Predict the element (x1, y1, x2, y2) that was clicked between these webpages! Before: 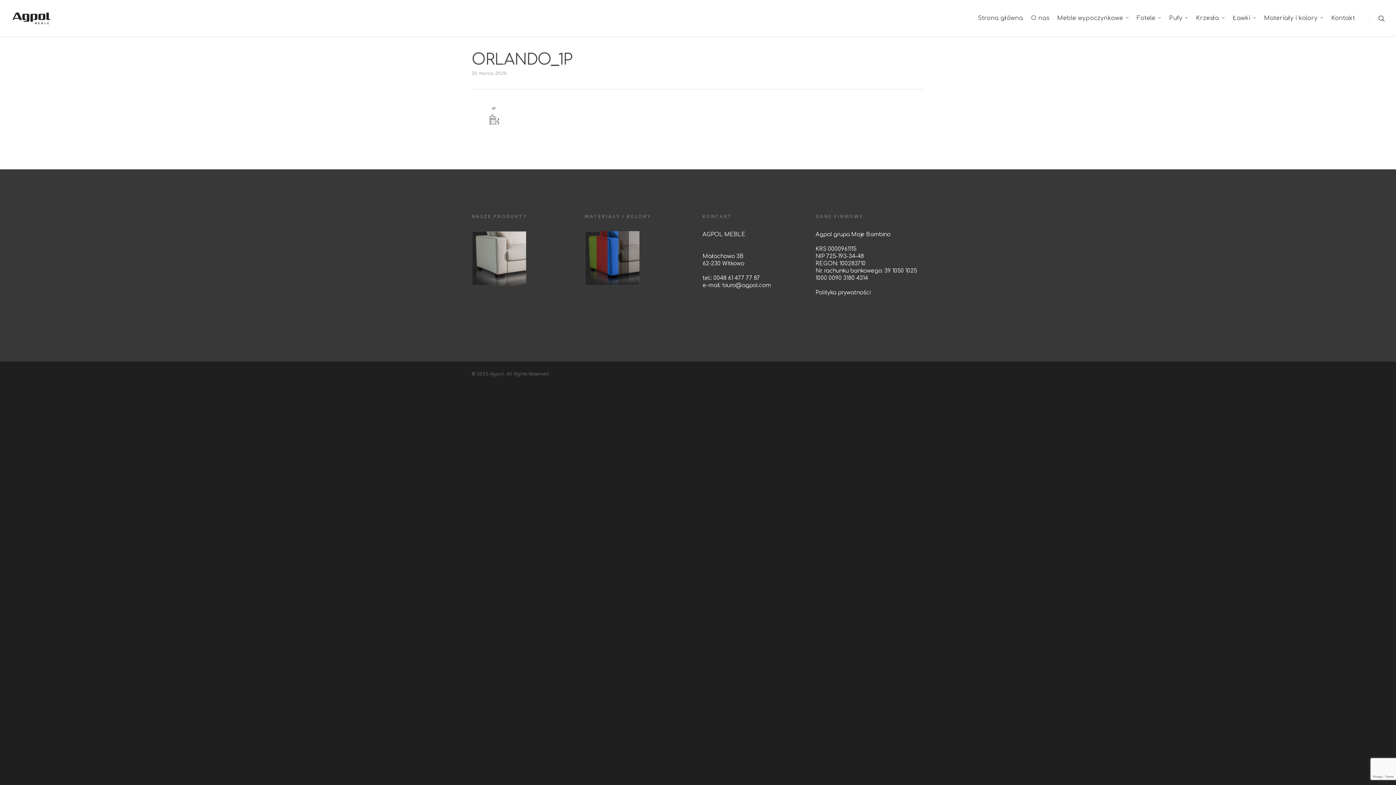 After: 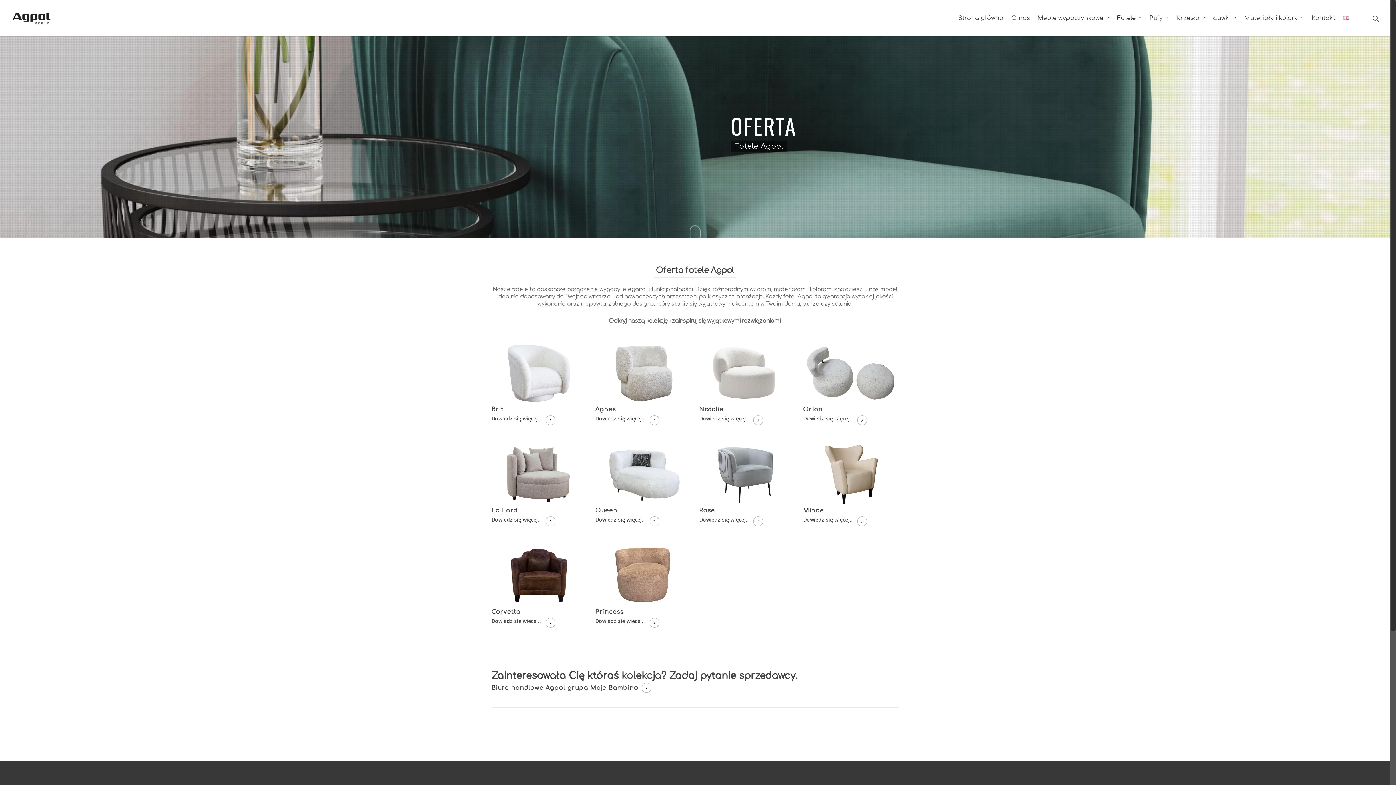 Action: label: Fotele bbox: (1133, 10, 1165, 36)